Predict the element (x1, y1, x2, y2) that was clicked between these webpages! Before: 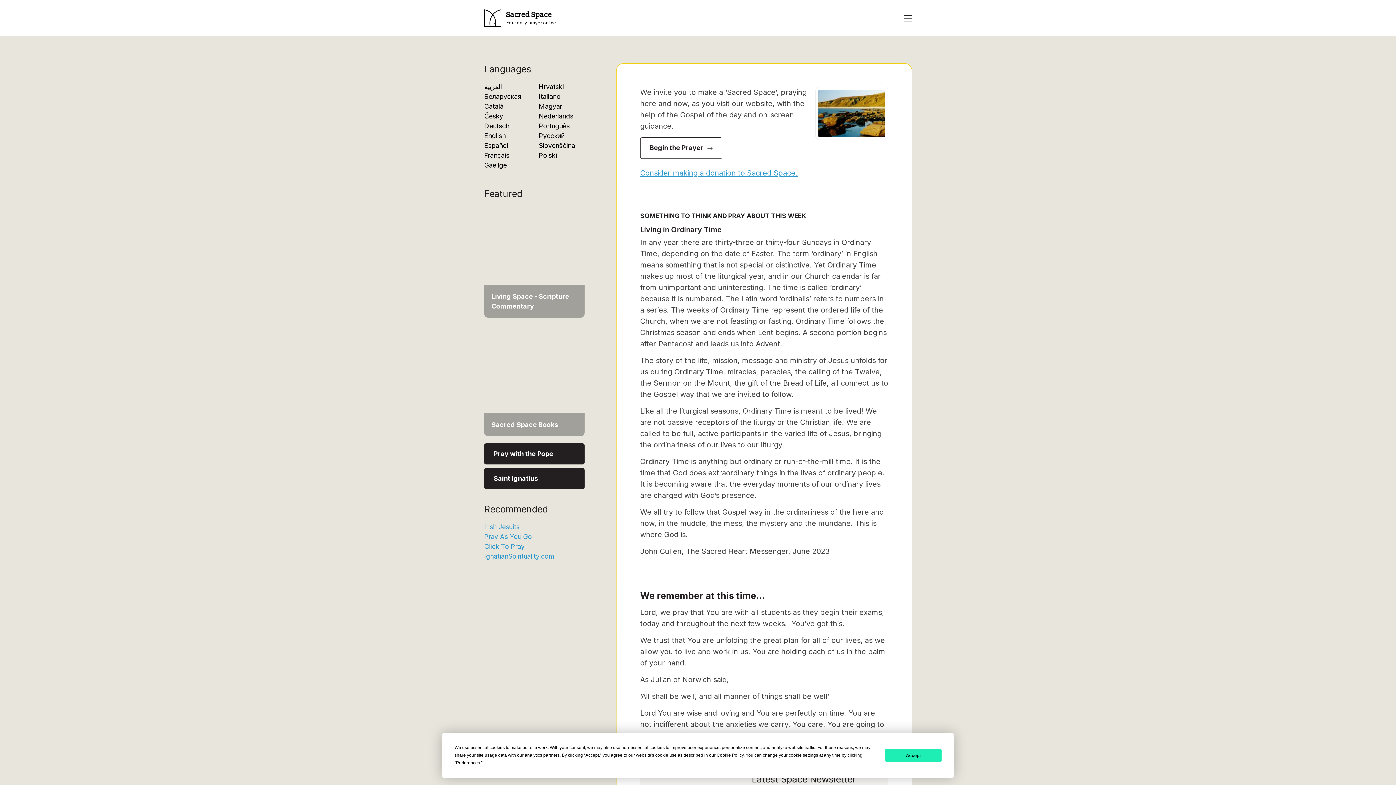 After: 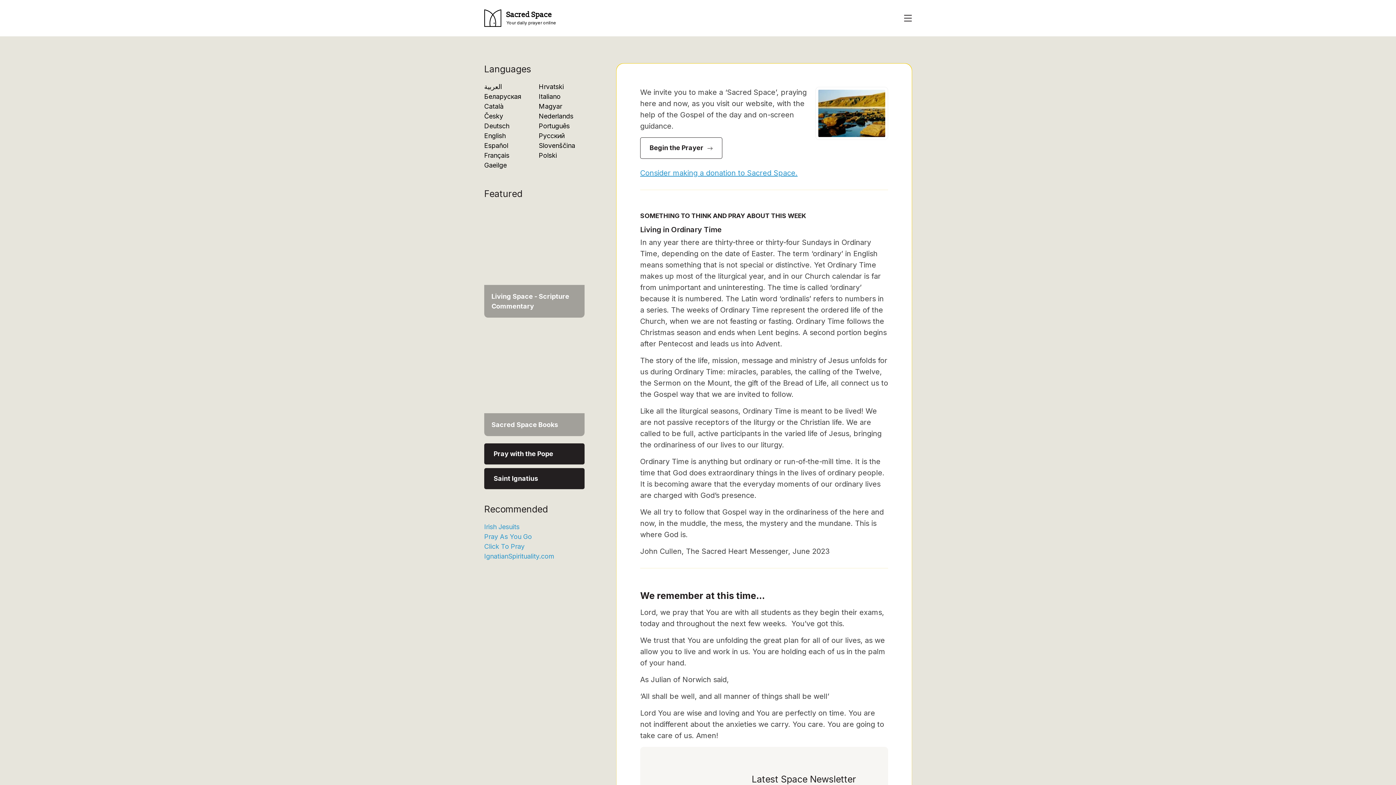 Action: label: Accept bbox: (885, 749, 941, 762)